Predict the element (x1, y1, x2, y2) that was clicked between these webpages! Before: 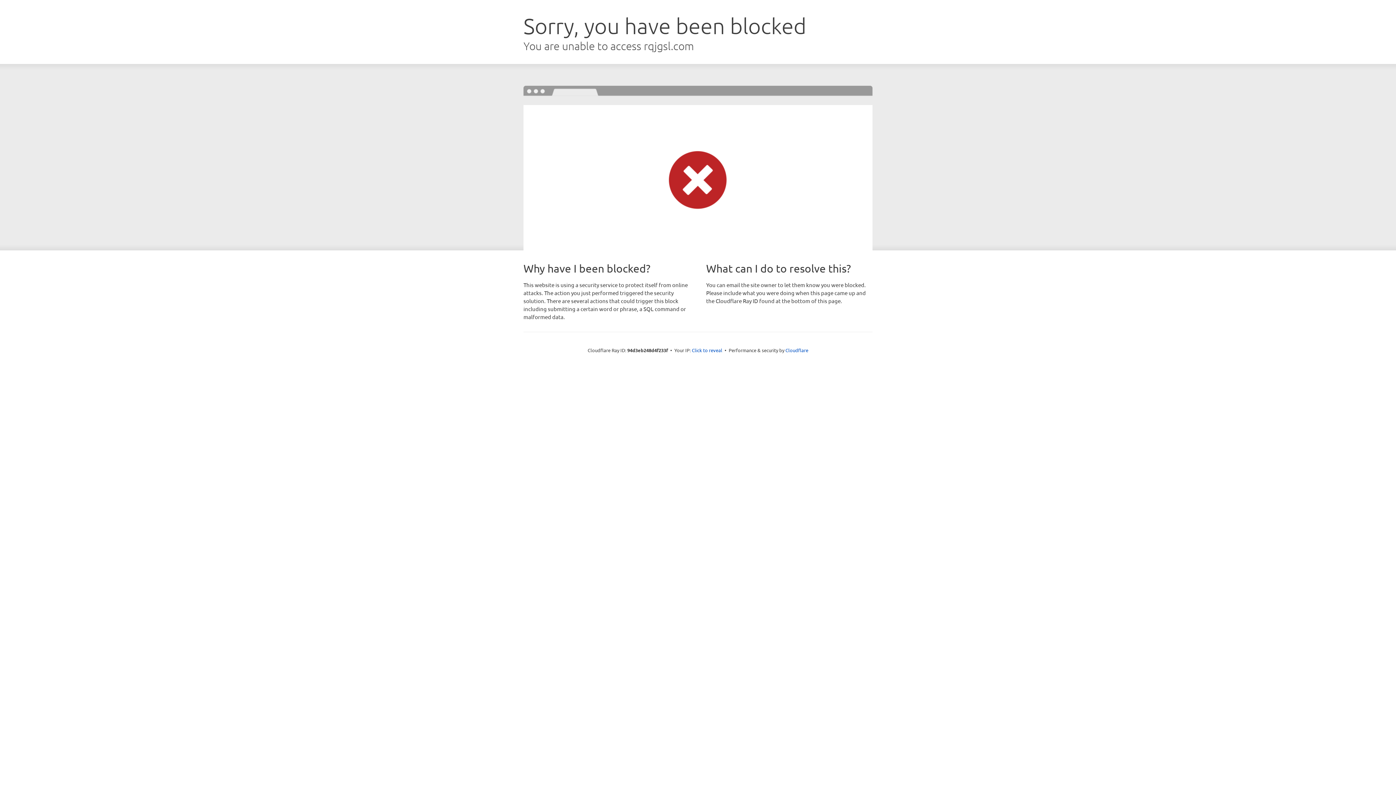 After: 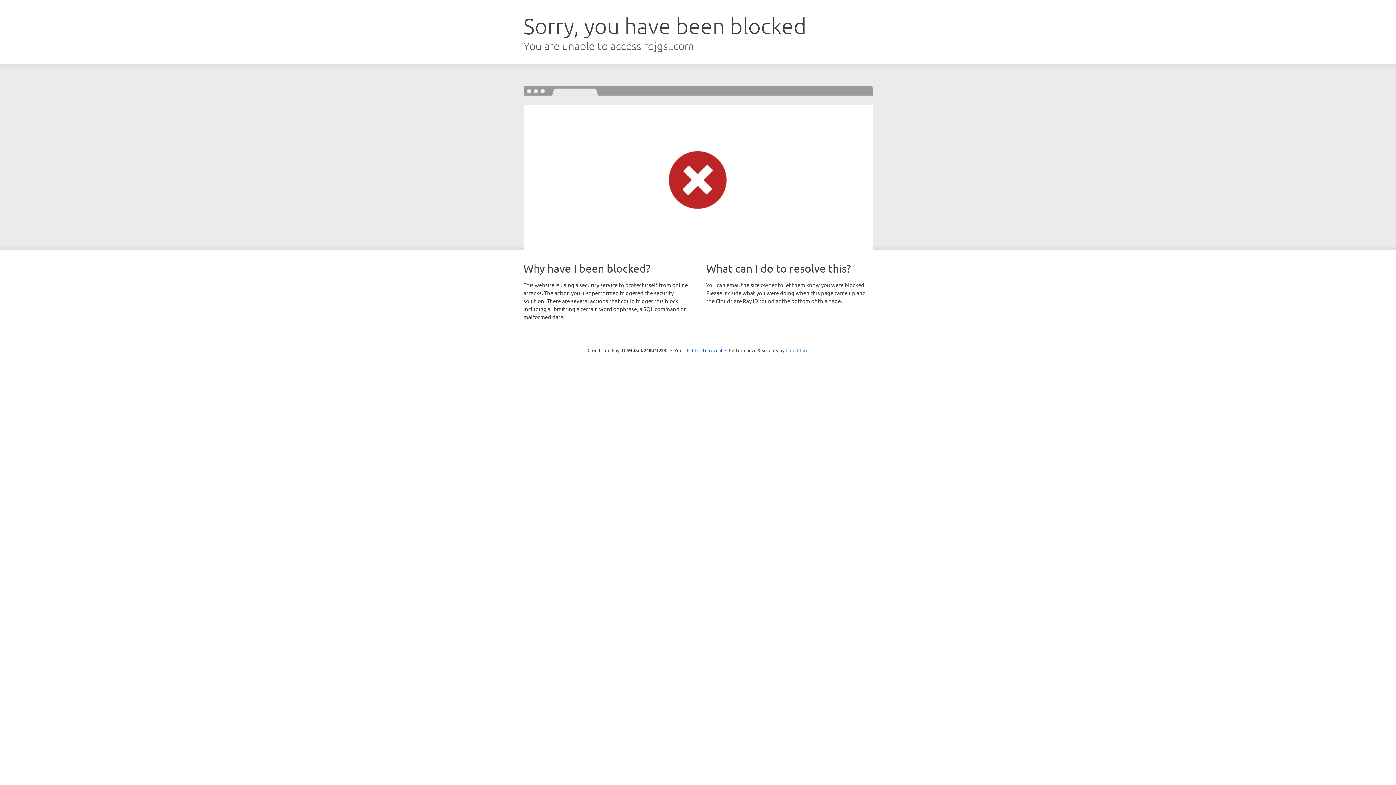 Action: bbox: (785, 347, 808, 353) label: Cloudflare